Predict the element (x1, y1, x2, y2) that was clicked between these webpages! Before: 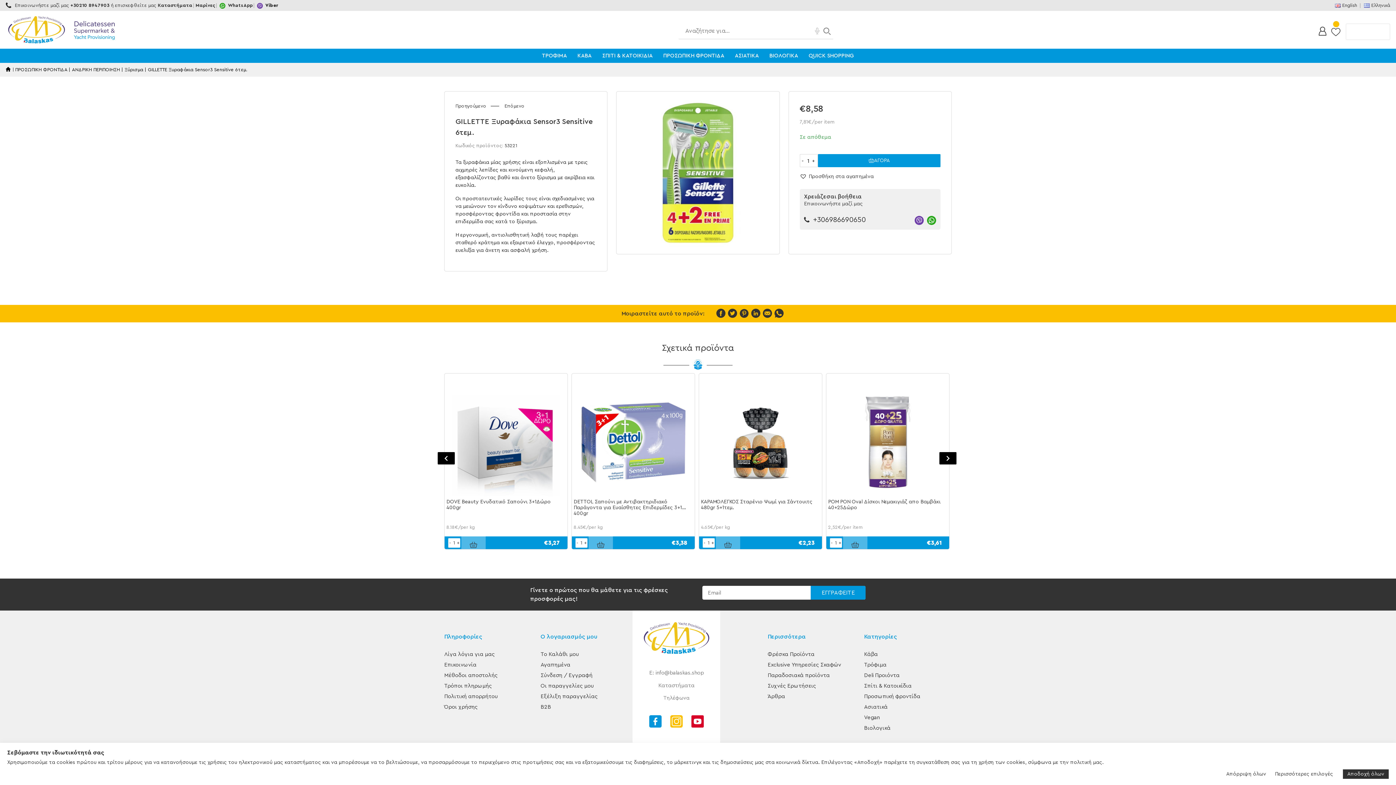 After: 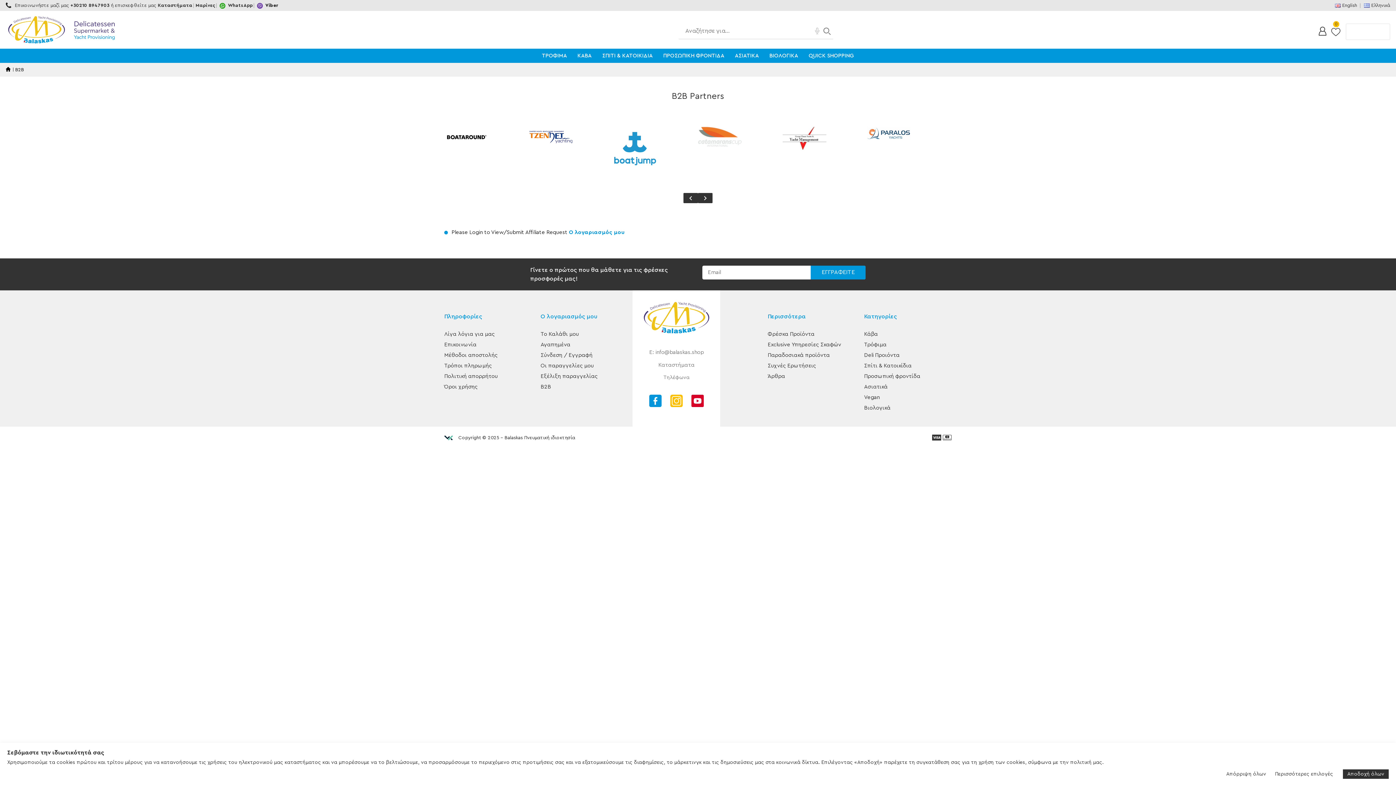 Action: label: Β2Β bbox: (540, 703, 628, 711)